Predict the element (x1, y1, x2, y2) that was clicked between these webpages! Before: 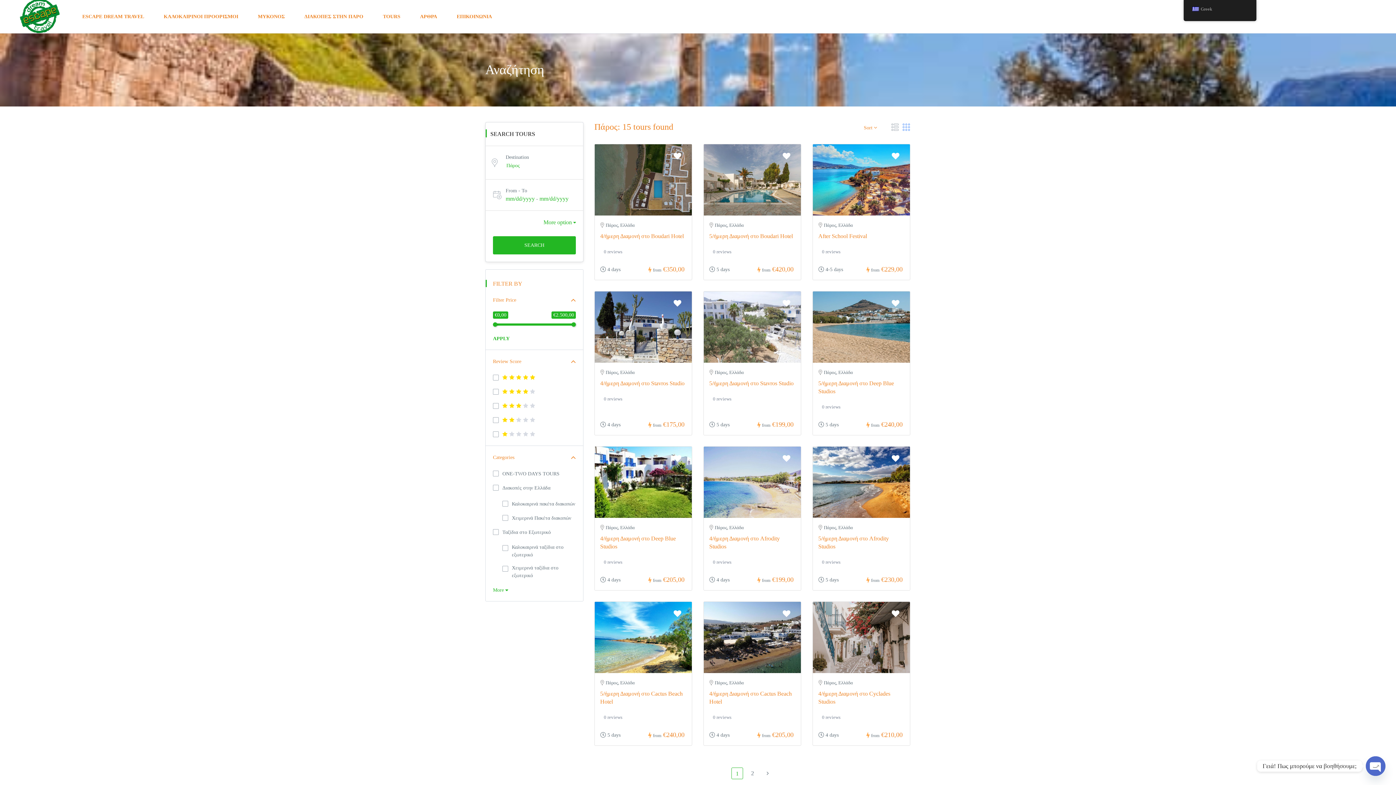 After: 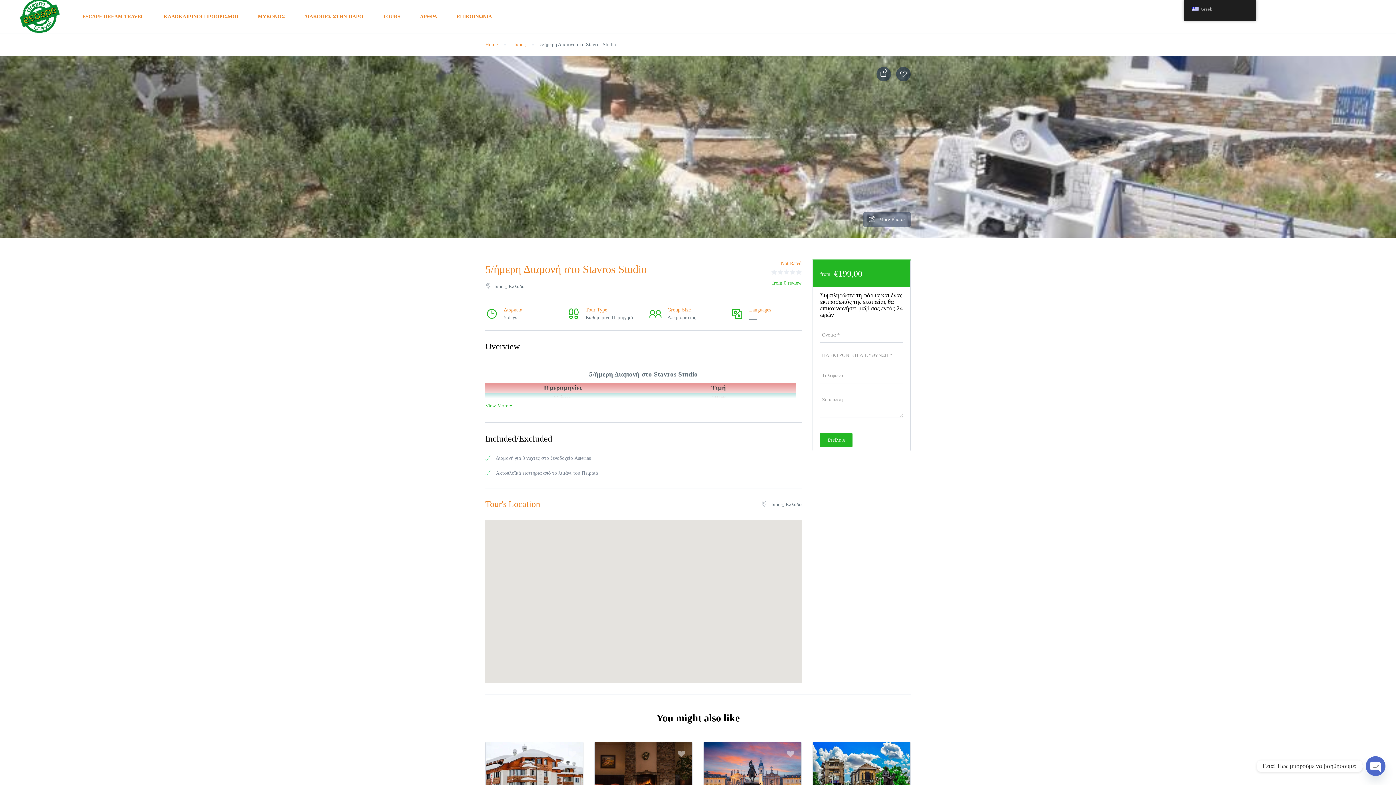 Action: bbox: (703, 291, 801, 363)